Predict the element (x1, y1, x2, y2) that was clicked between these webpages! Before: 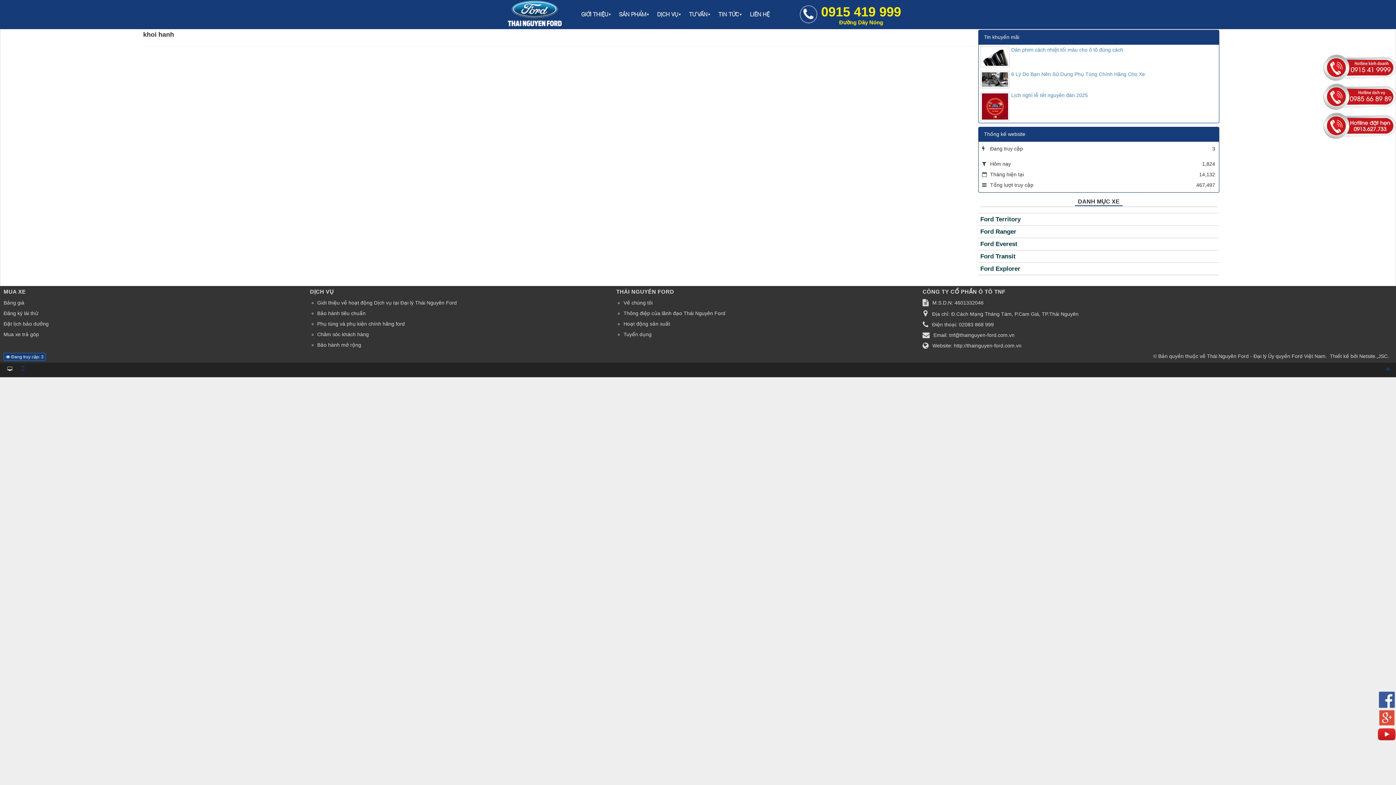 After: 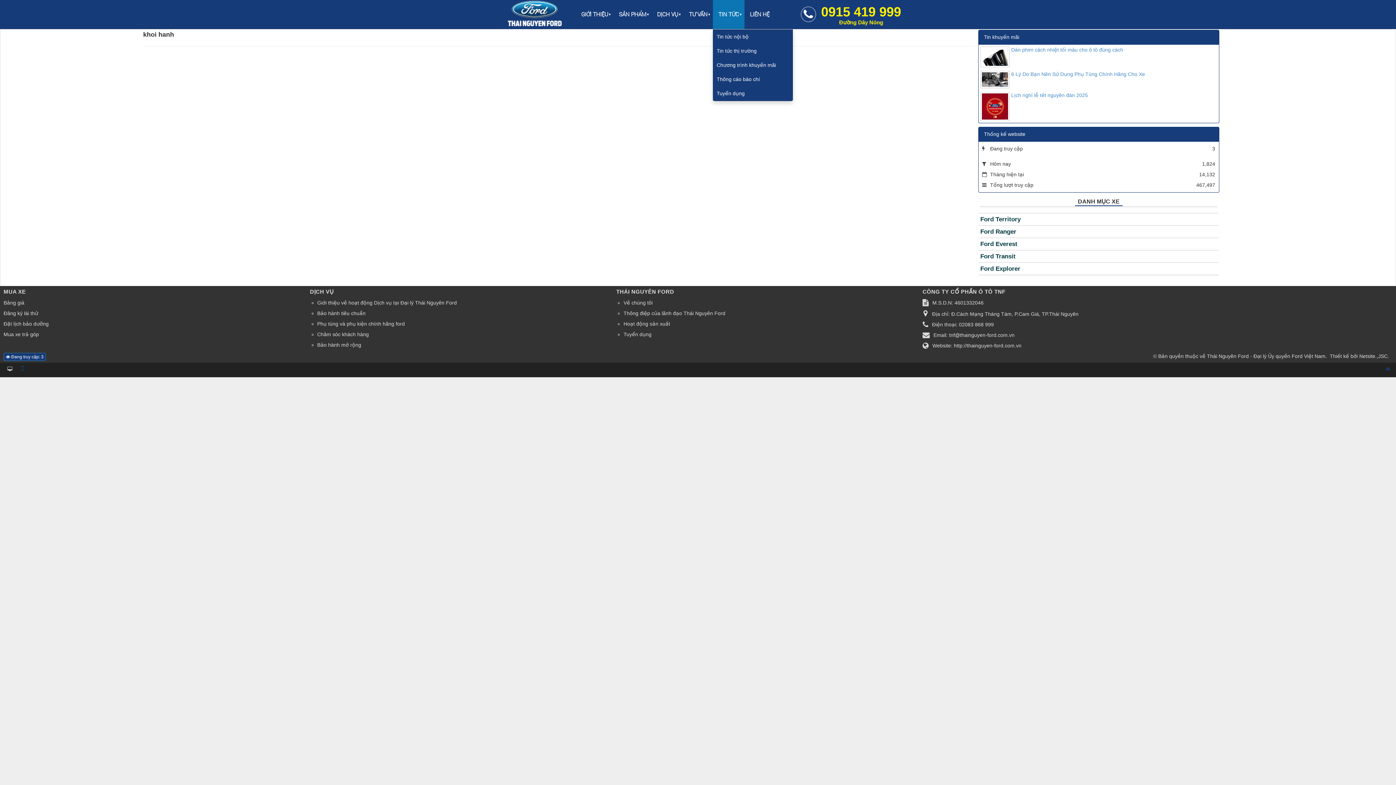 Action: label: TIN TỨC bbox: (712, 0, 744, 29)